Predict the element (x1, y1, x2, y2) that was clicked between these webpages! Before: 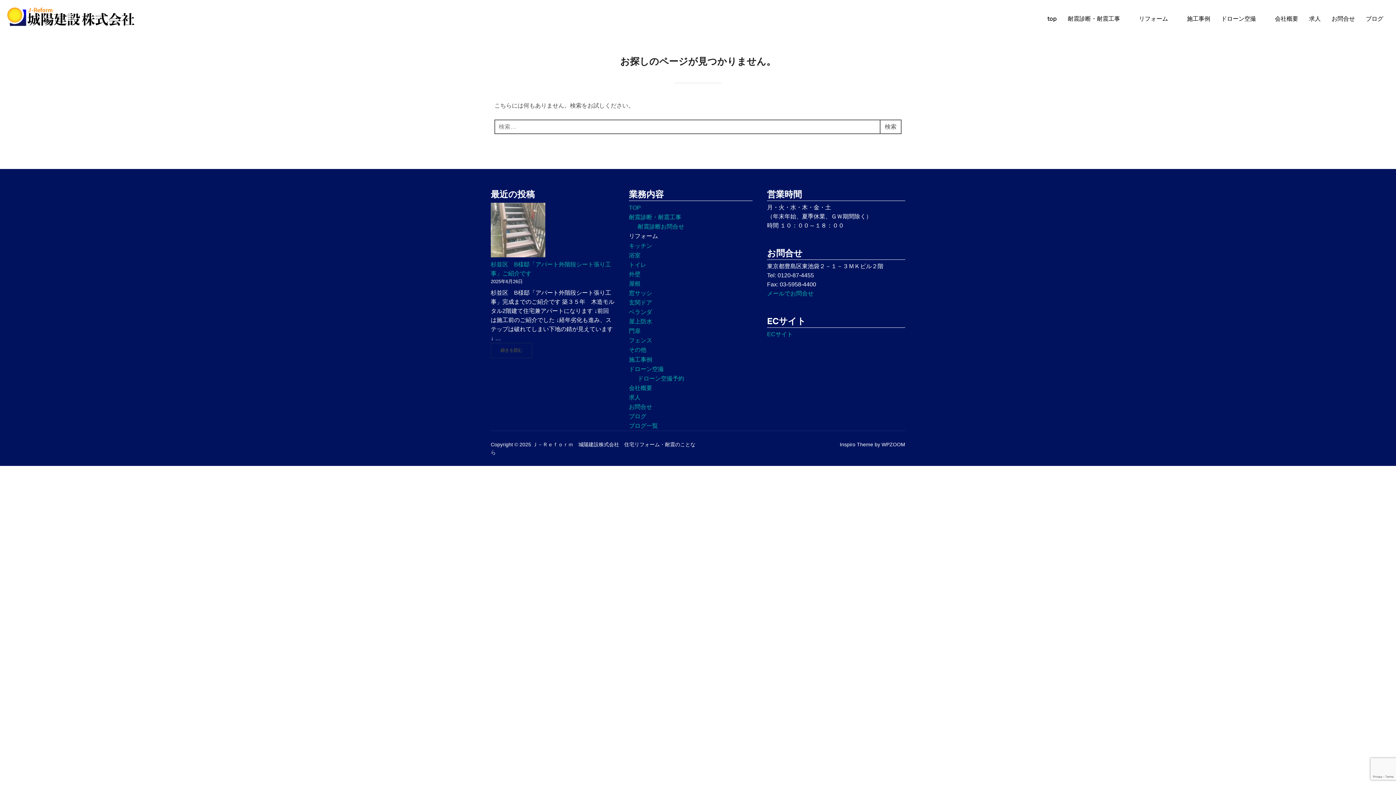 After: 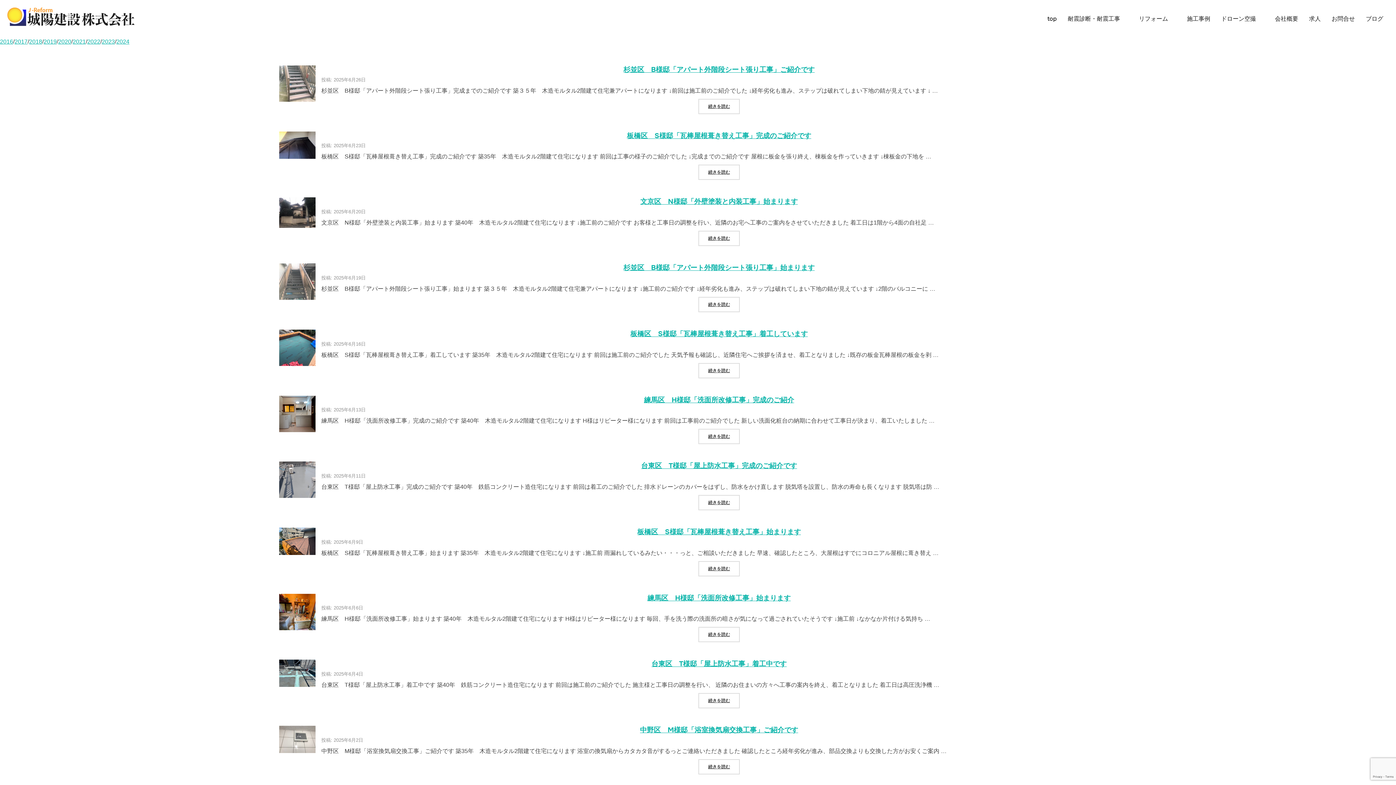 Action: bbox: (1366, 12, 1383, 25) label: ブログ